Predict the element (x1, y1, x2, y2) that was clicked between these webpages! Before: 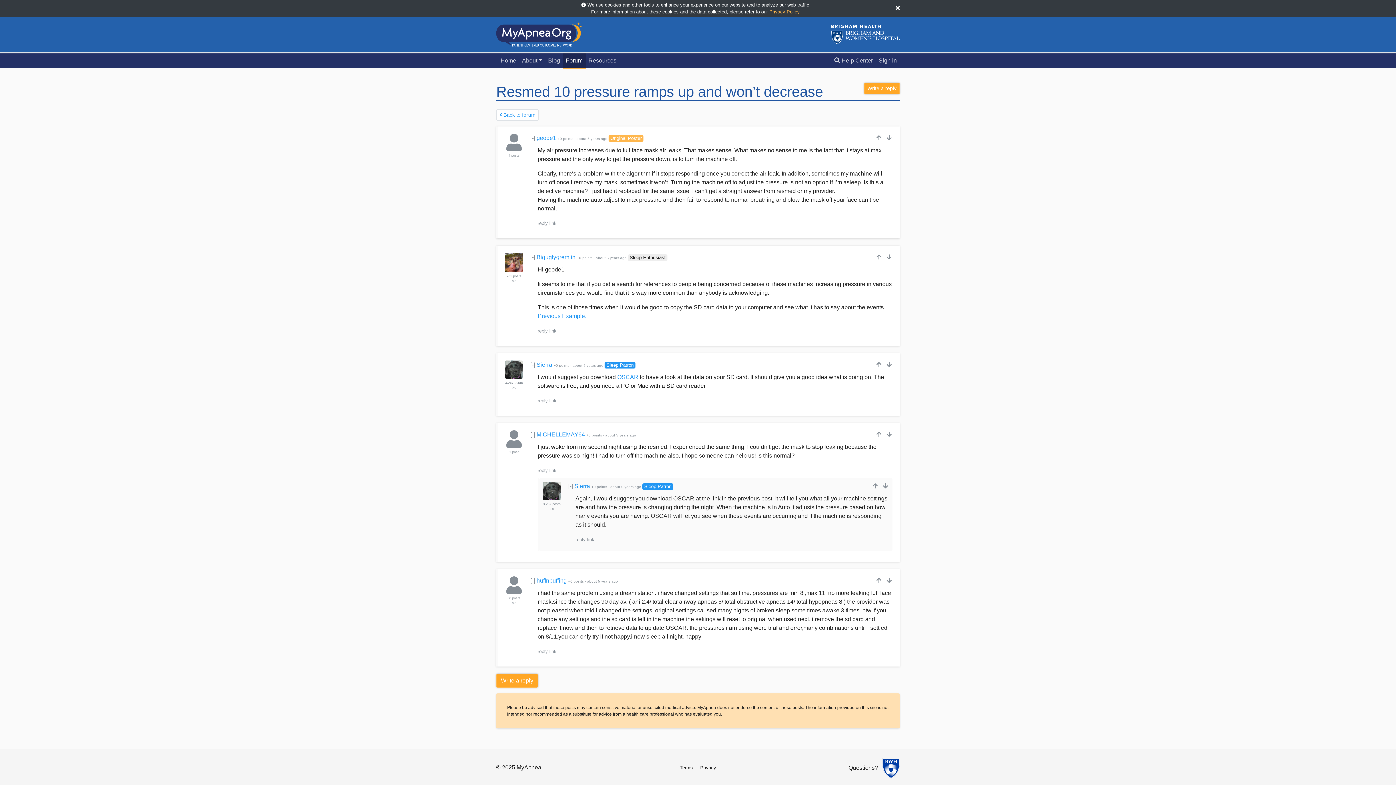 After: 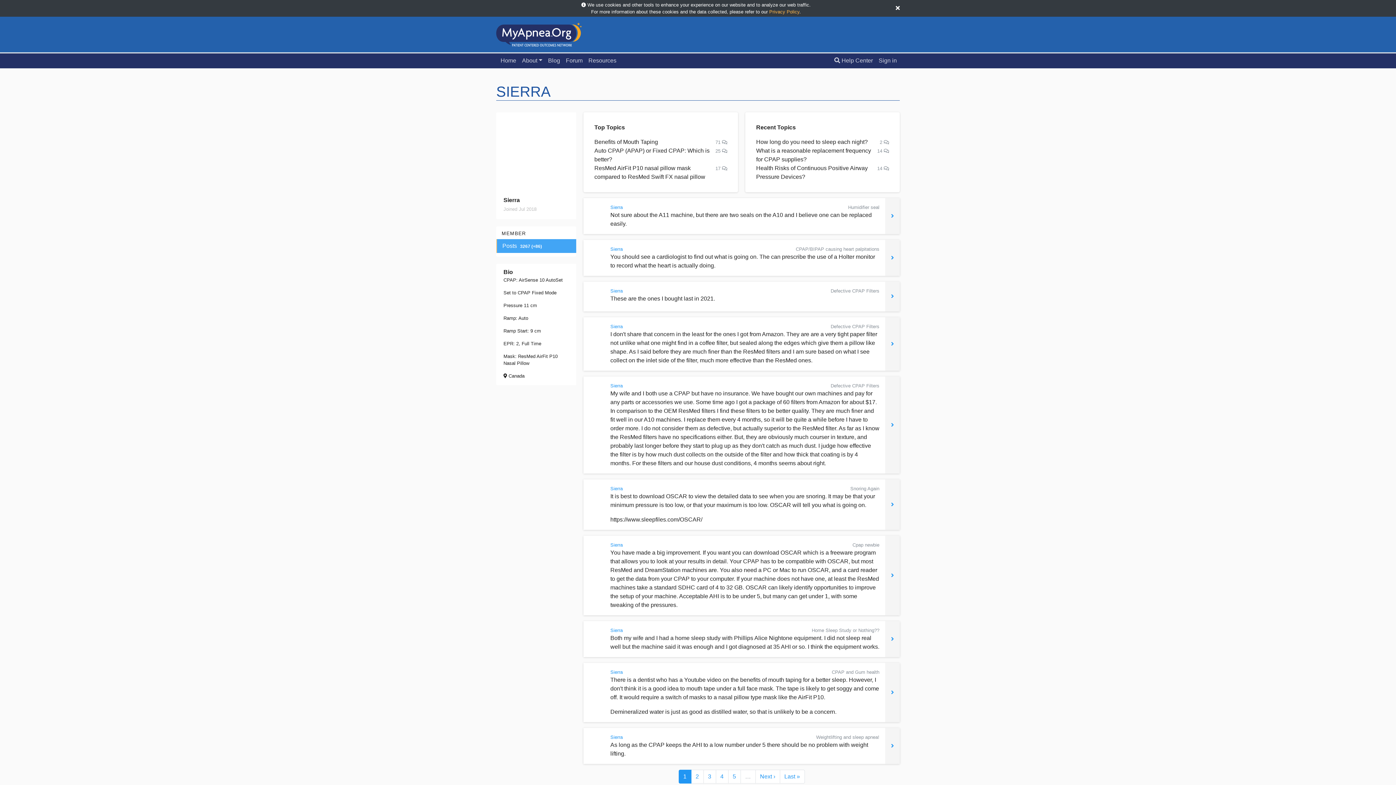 Action: bbox: (542, 487, 561, 493)